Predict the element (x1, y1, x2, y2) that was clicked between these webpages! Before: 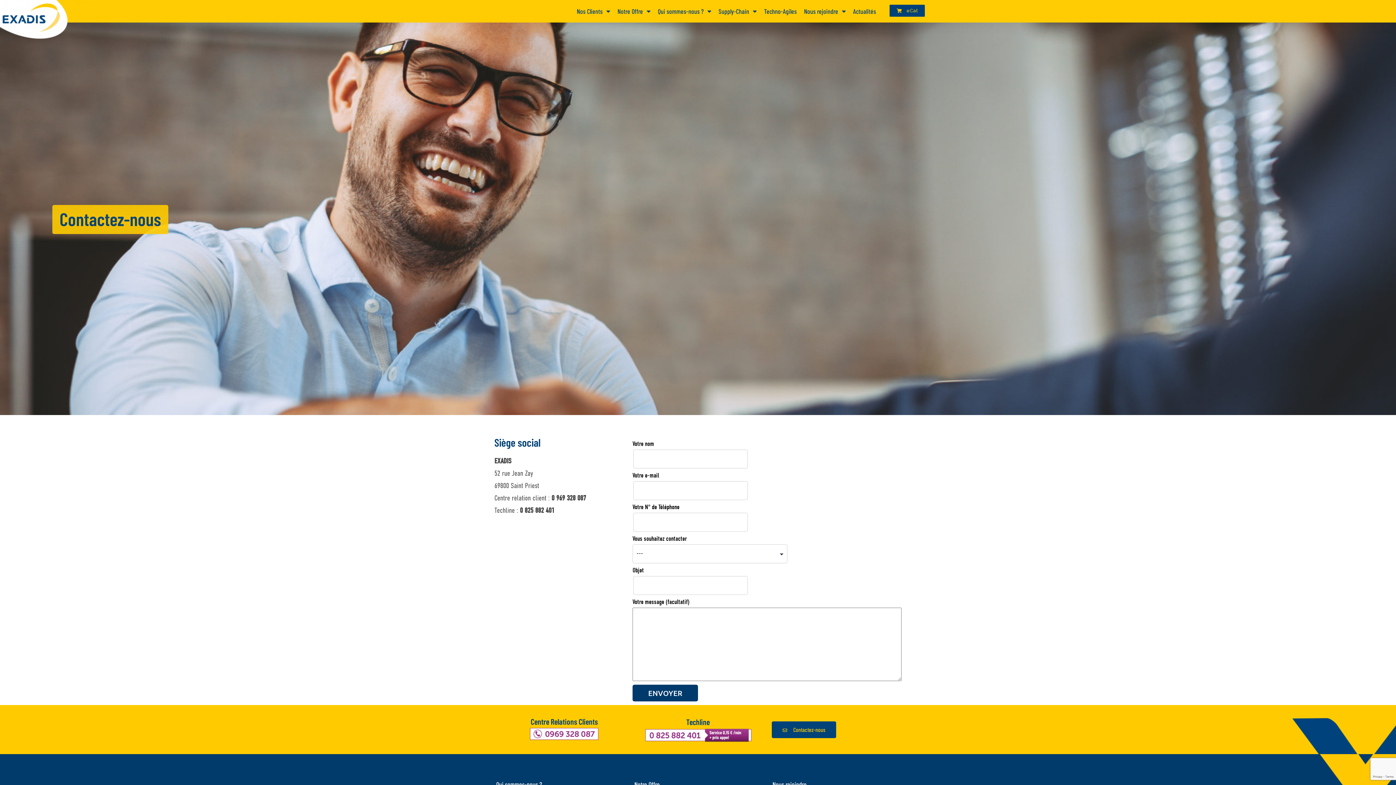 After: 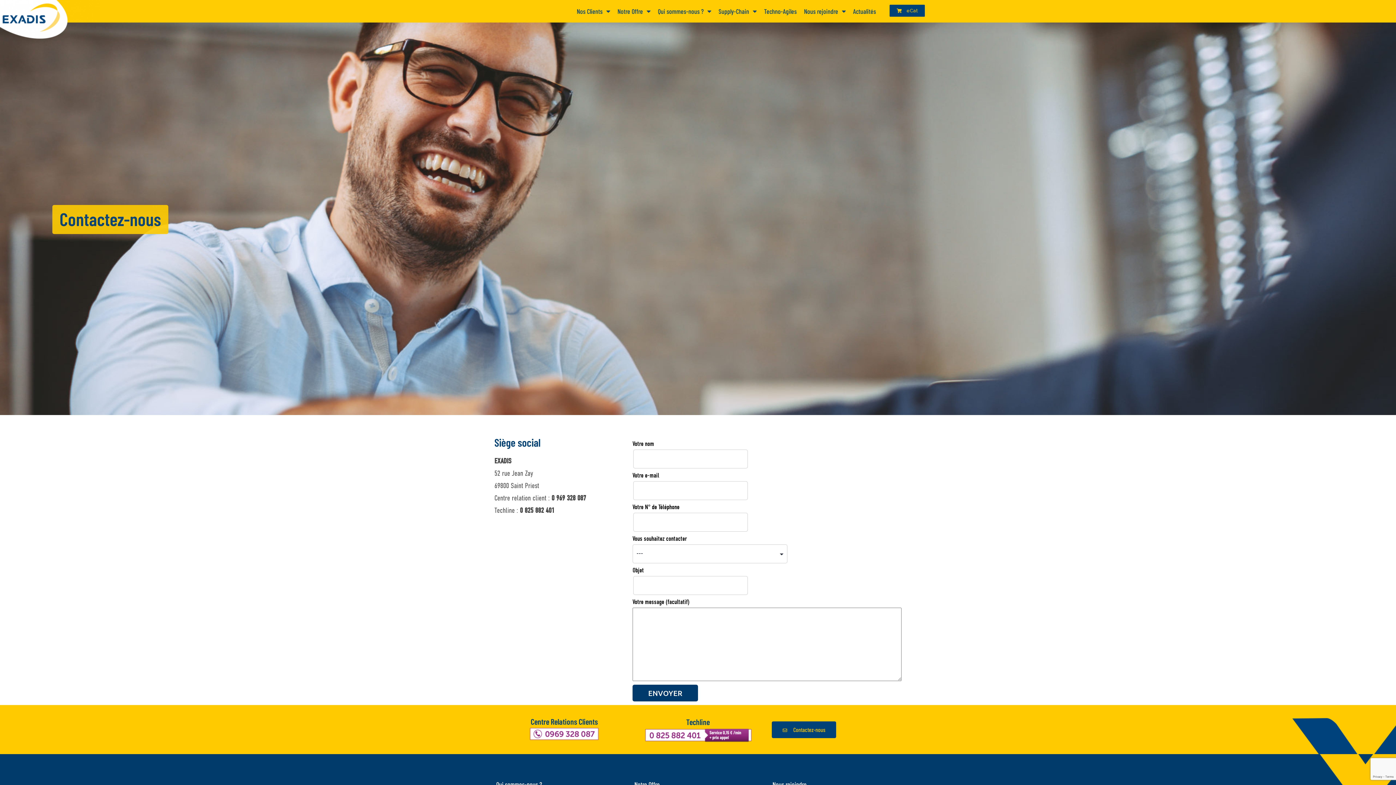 Action: bbox: (643, 729, 752, 738)